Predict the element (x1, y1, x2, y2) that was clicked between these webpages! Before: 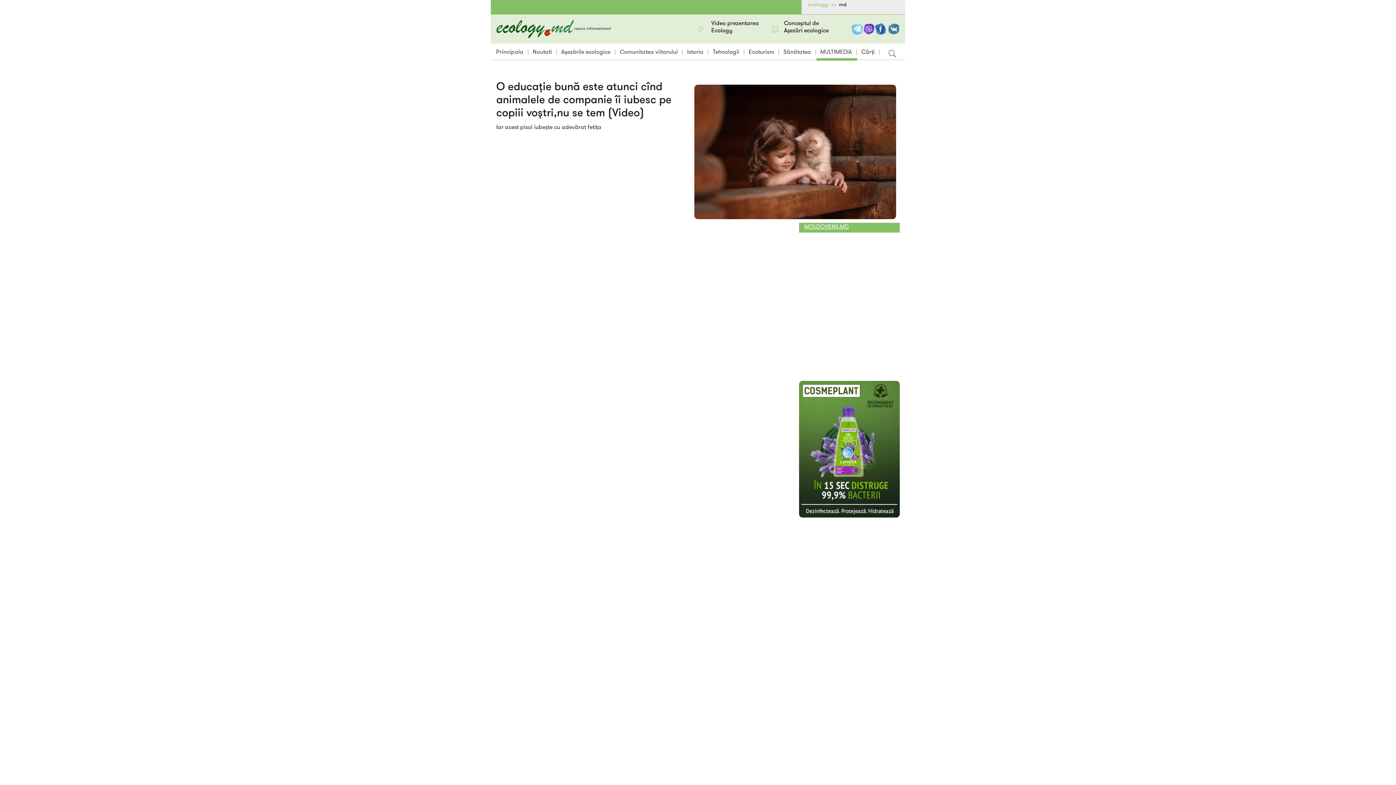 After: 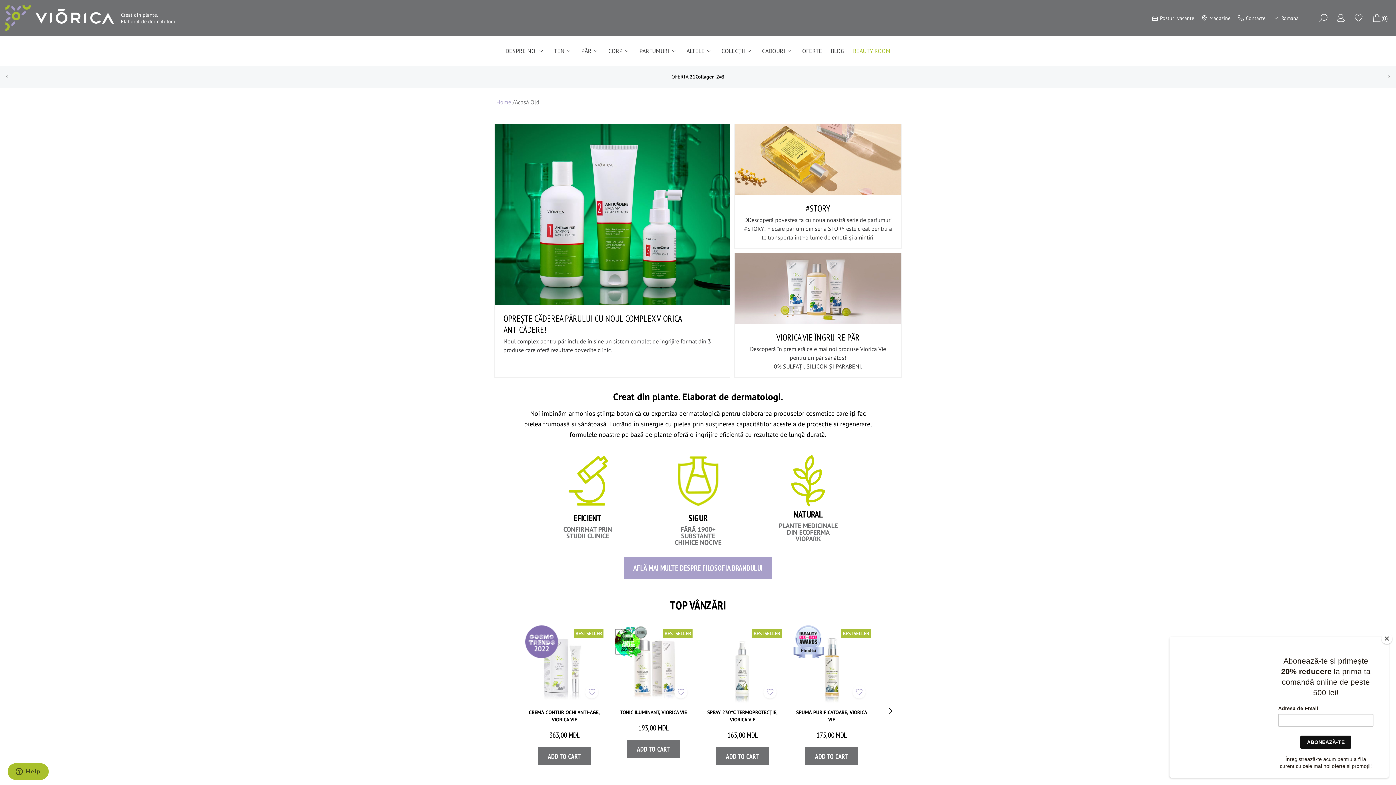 Action: bbox: (799, 446, 900, 452)